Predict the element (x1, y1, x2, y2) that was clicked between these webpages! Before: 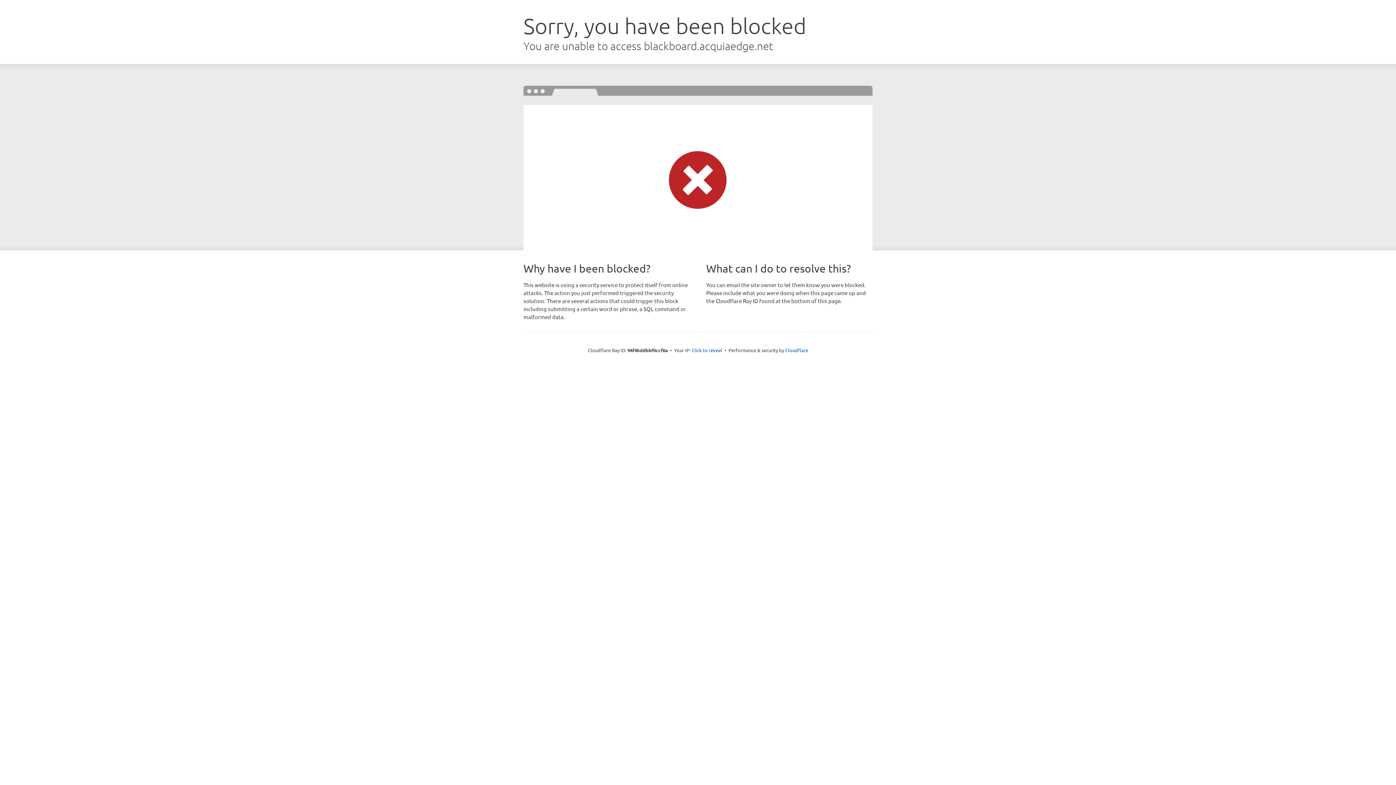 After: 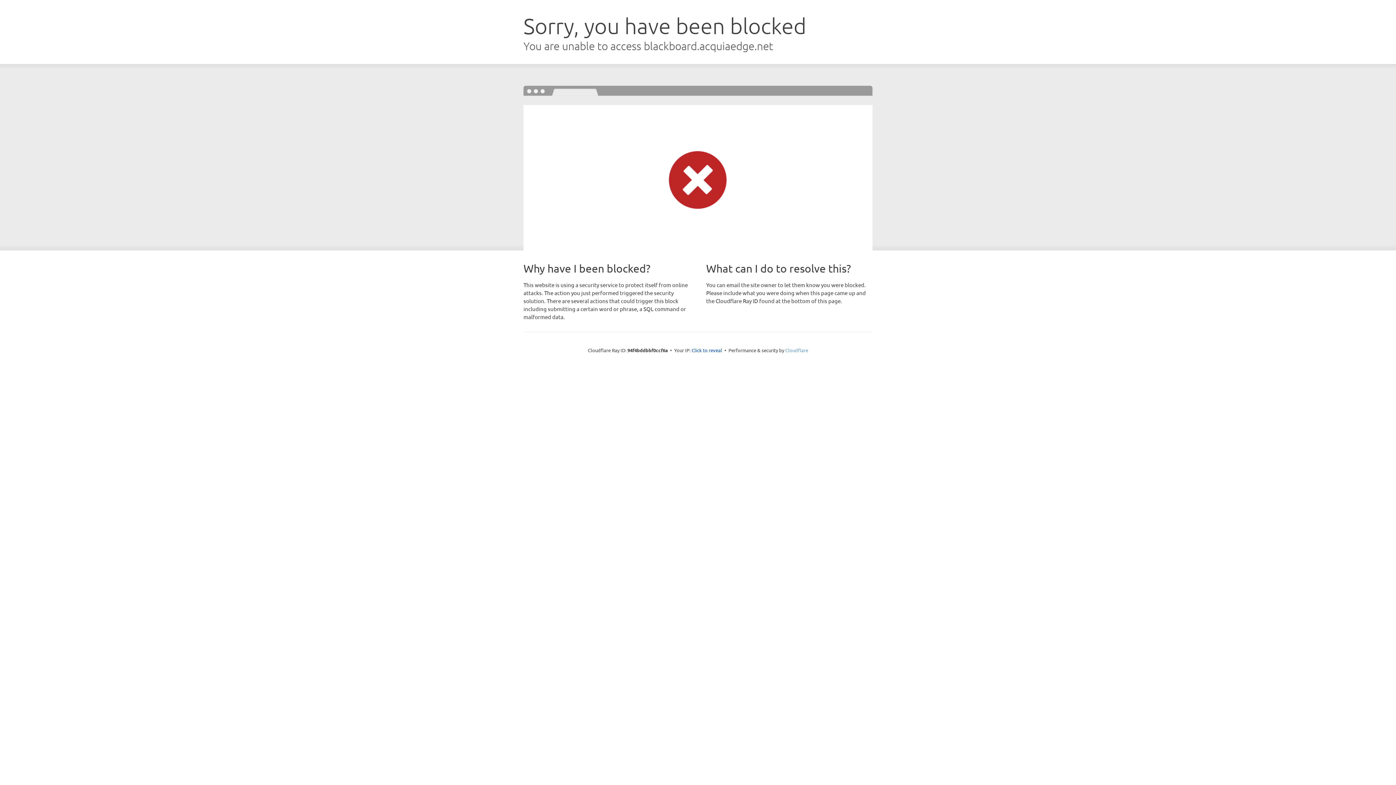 Action: label: Cloudflare bbox: (785, 347, 808, 353)